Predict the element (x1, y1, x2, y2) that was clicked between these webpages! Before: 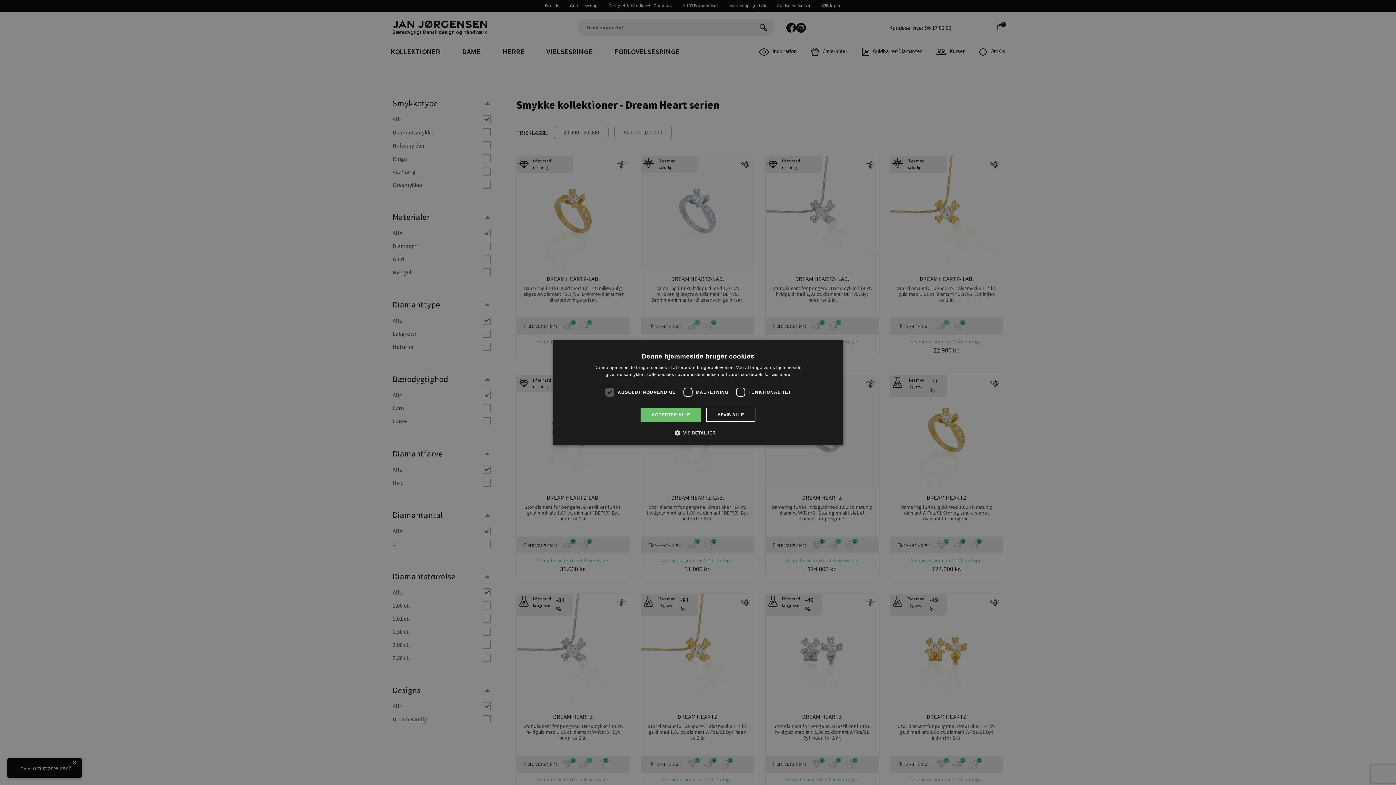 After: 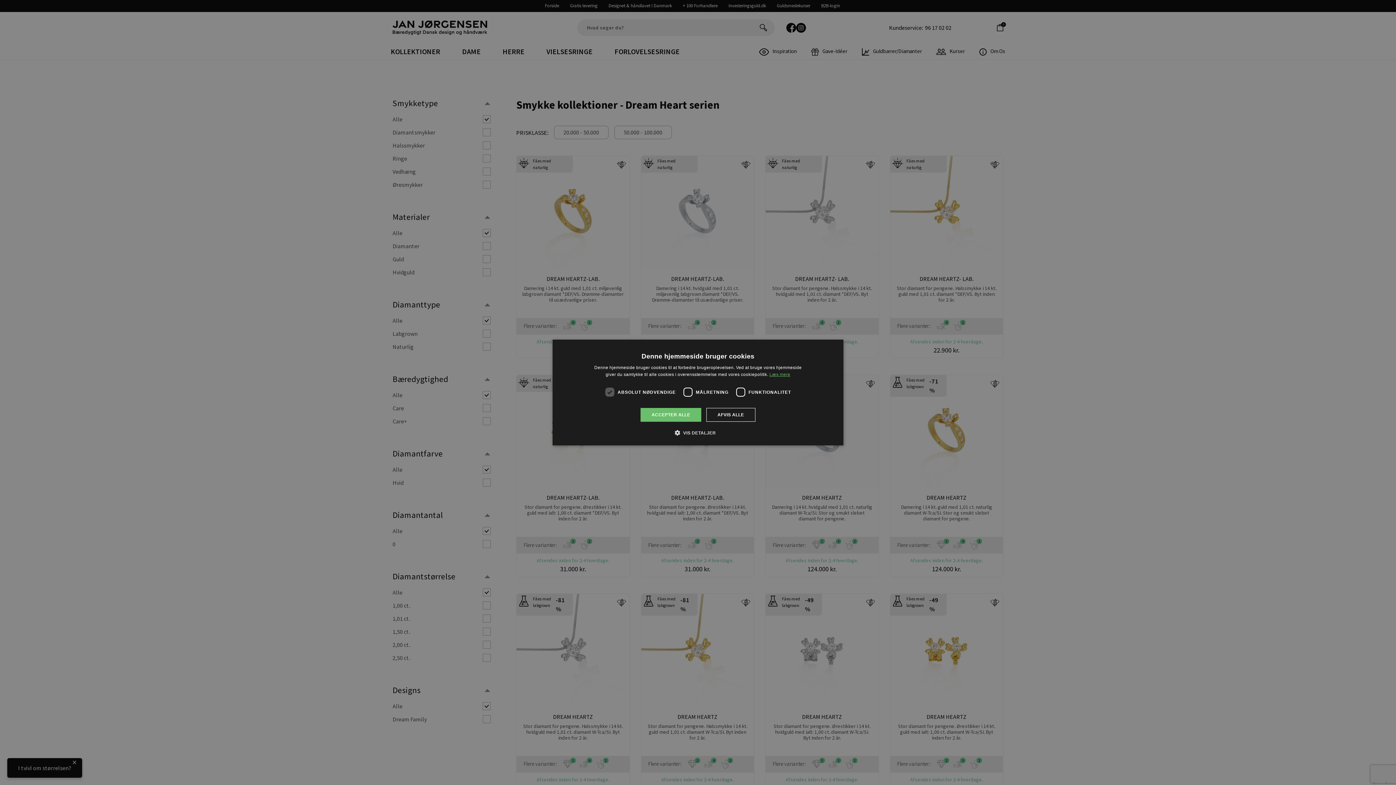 Action: bbox: (769, 372, 790, 377) label: Læs mere, opens a new window